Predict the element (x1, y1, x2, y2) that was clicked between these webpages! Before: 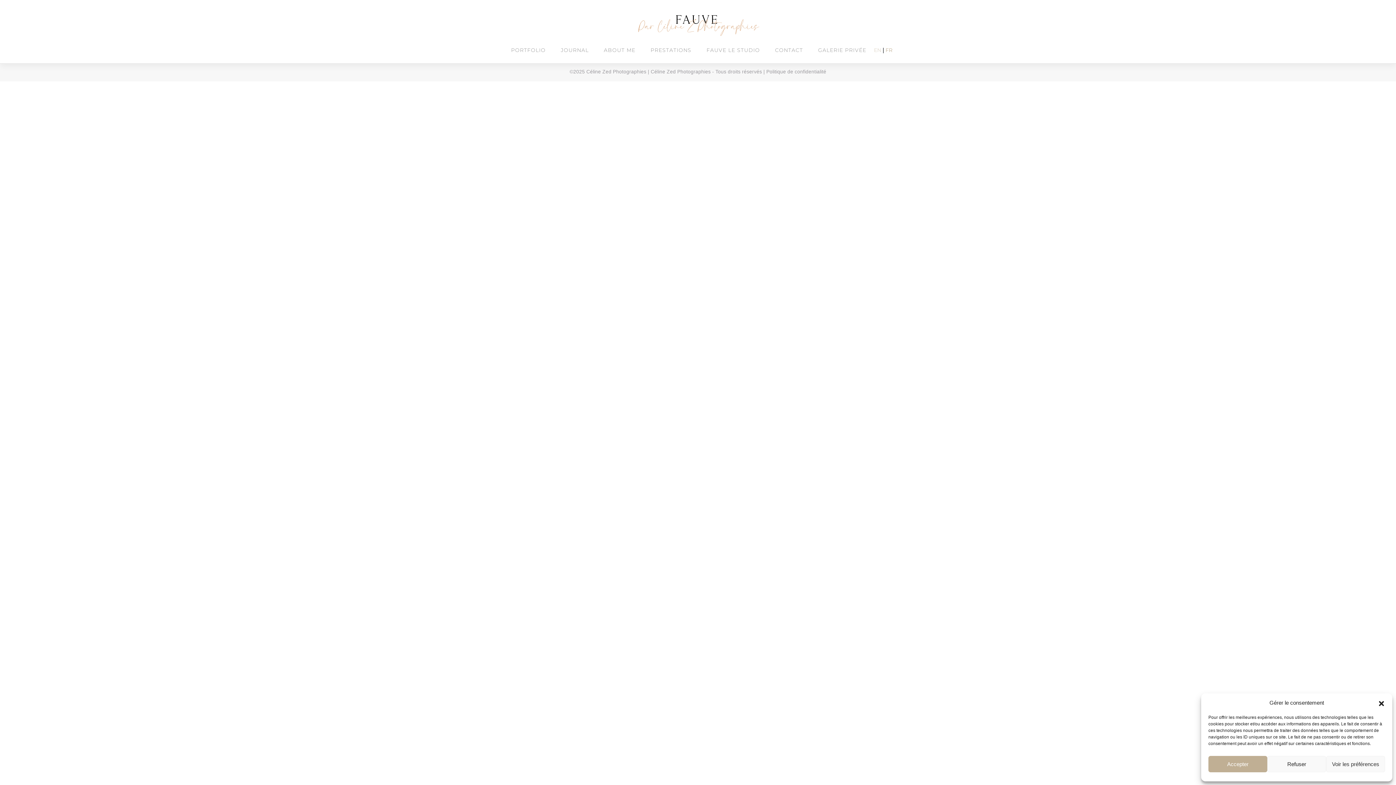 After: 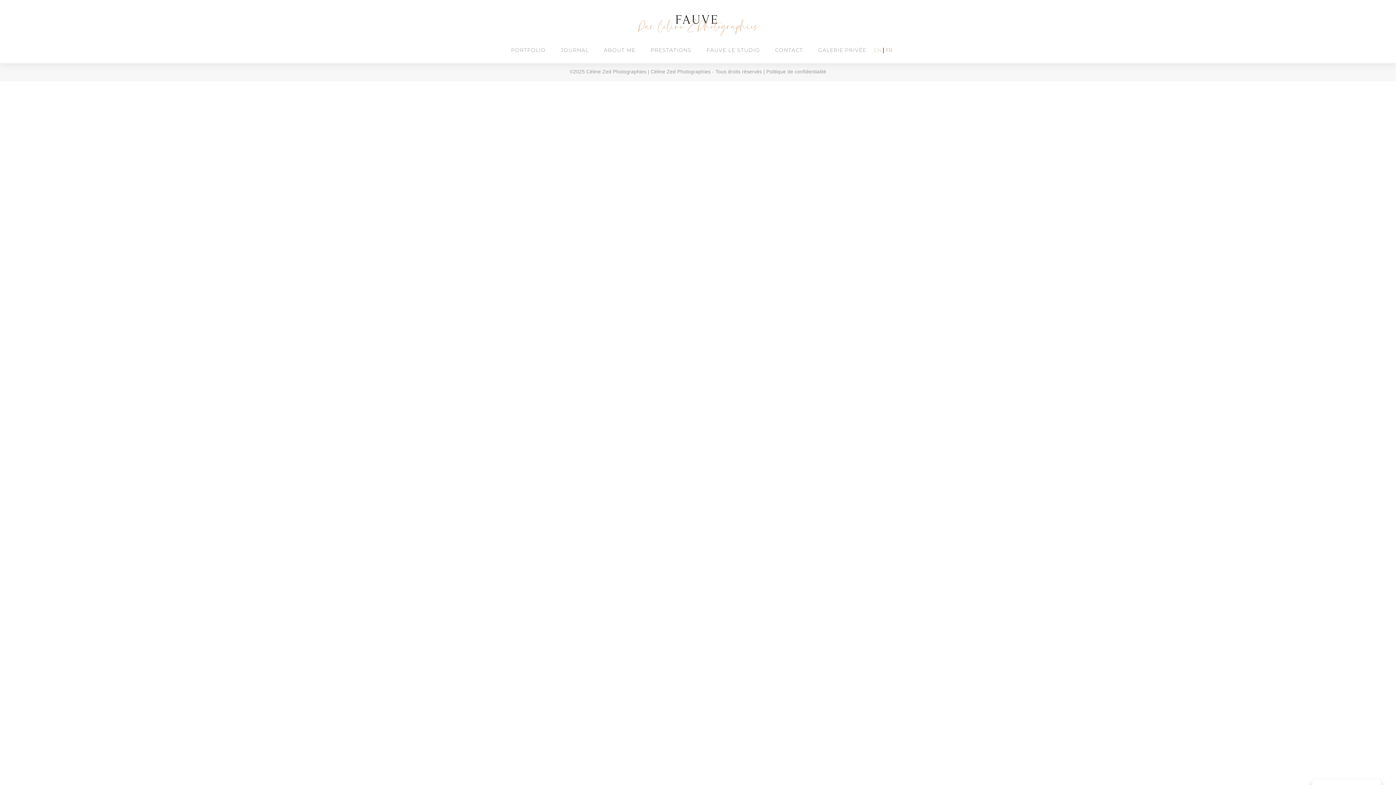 Action: label: Accepter bbox: (1208, 756, 1267, 772)